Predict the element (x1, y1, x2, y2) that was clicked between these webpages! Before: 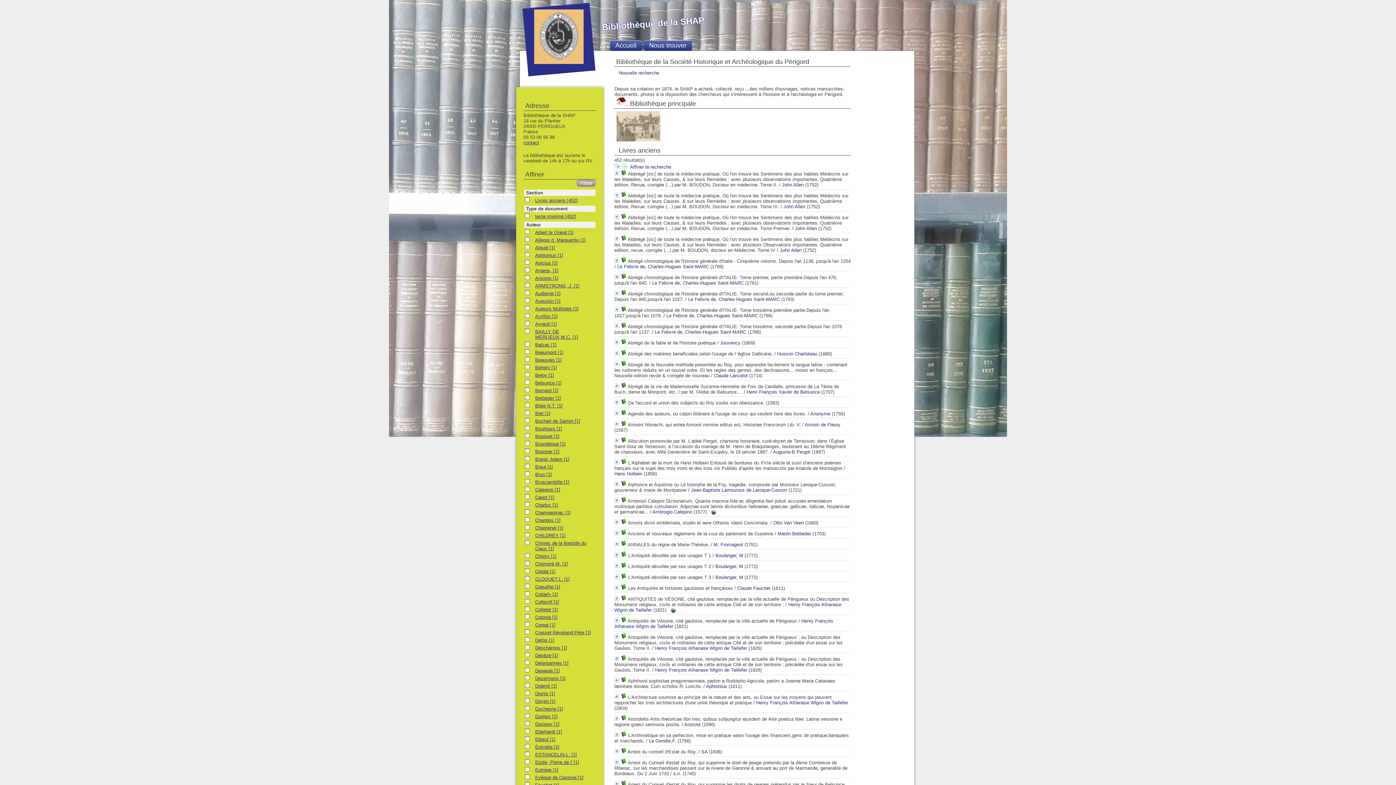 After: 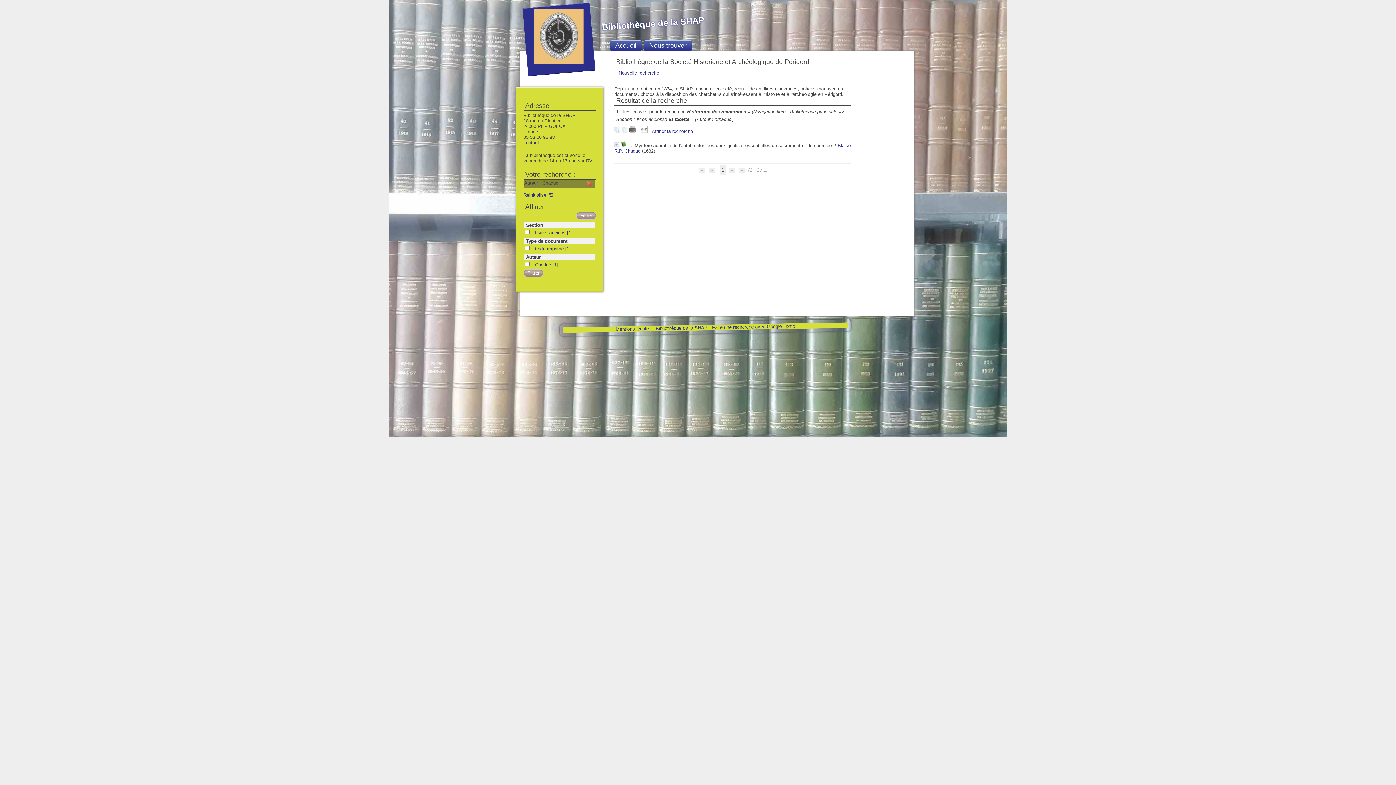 Action: bbox: (531, 502, 561, 508) label: Chaduc [1]